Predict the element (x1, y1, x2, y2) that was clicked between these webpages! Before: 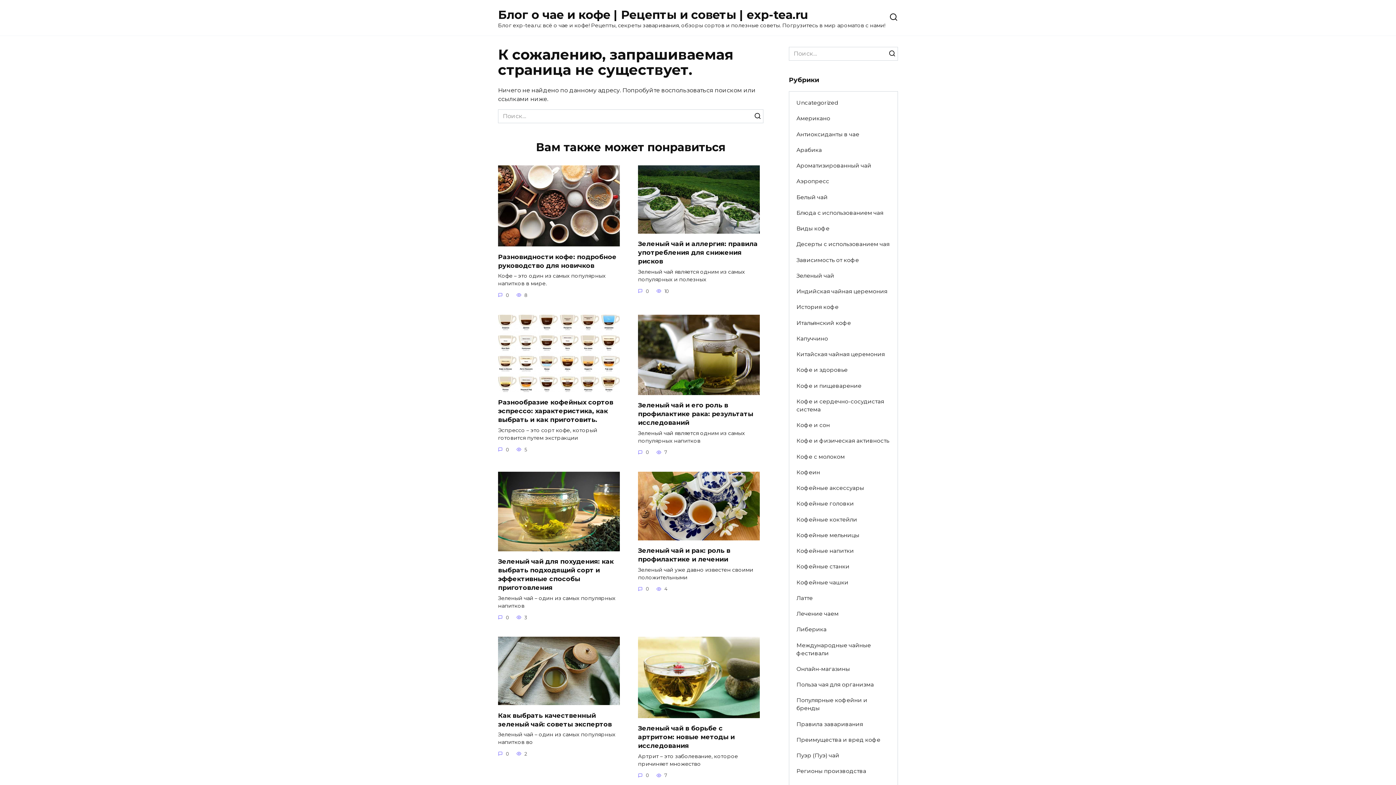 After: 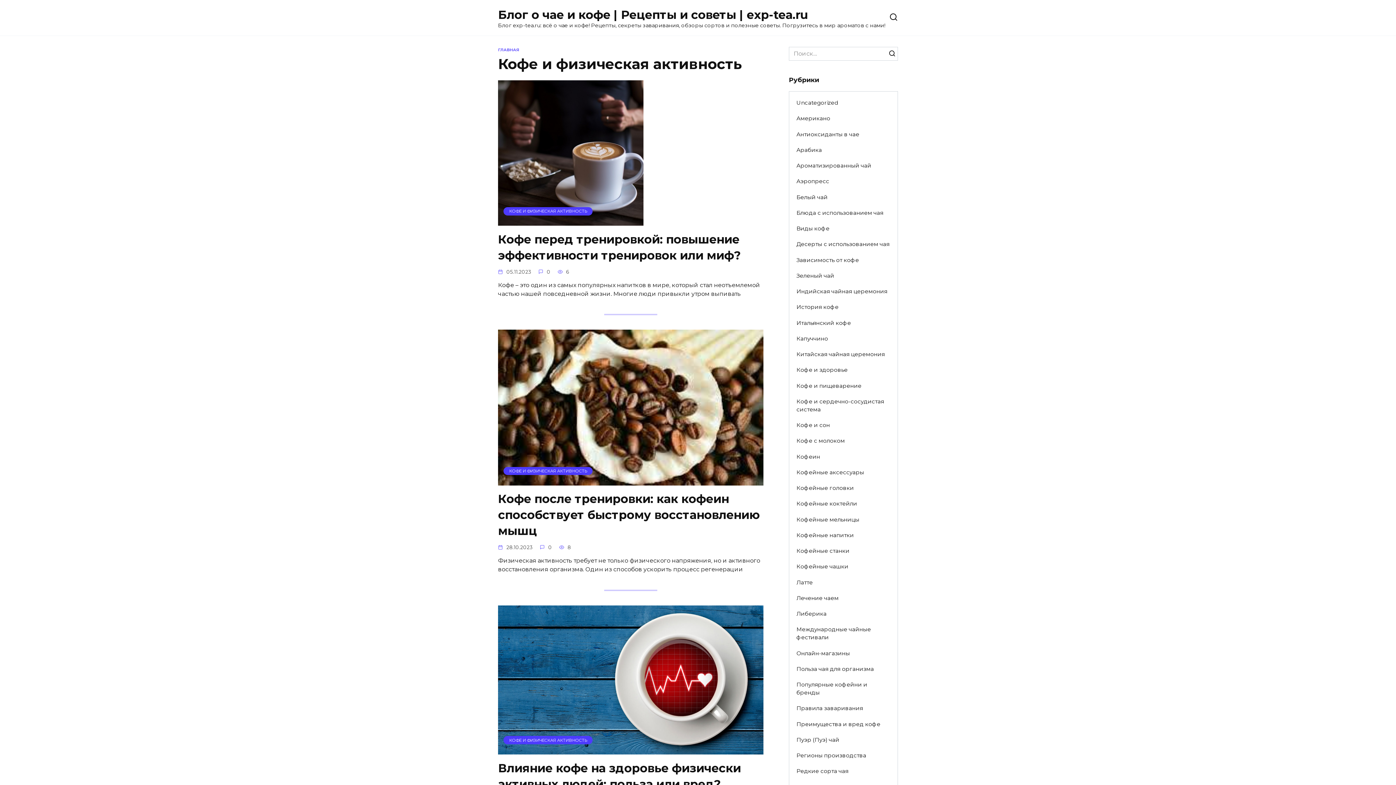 Action: bbox: (789, 433, 896, 449) label: Кофе и физическая активность